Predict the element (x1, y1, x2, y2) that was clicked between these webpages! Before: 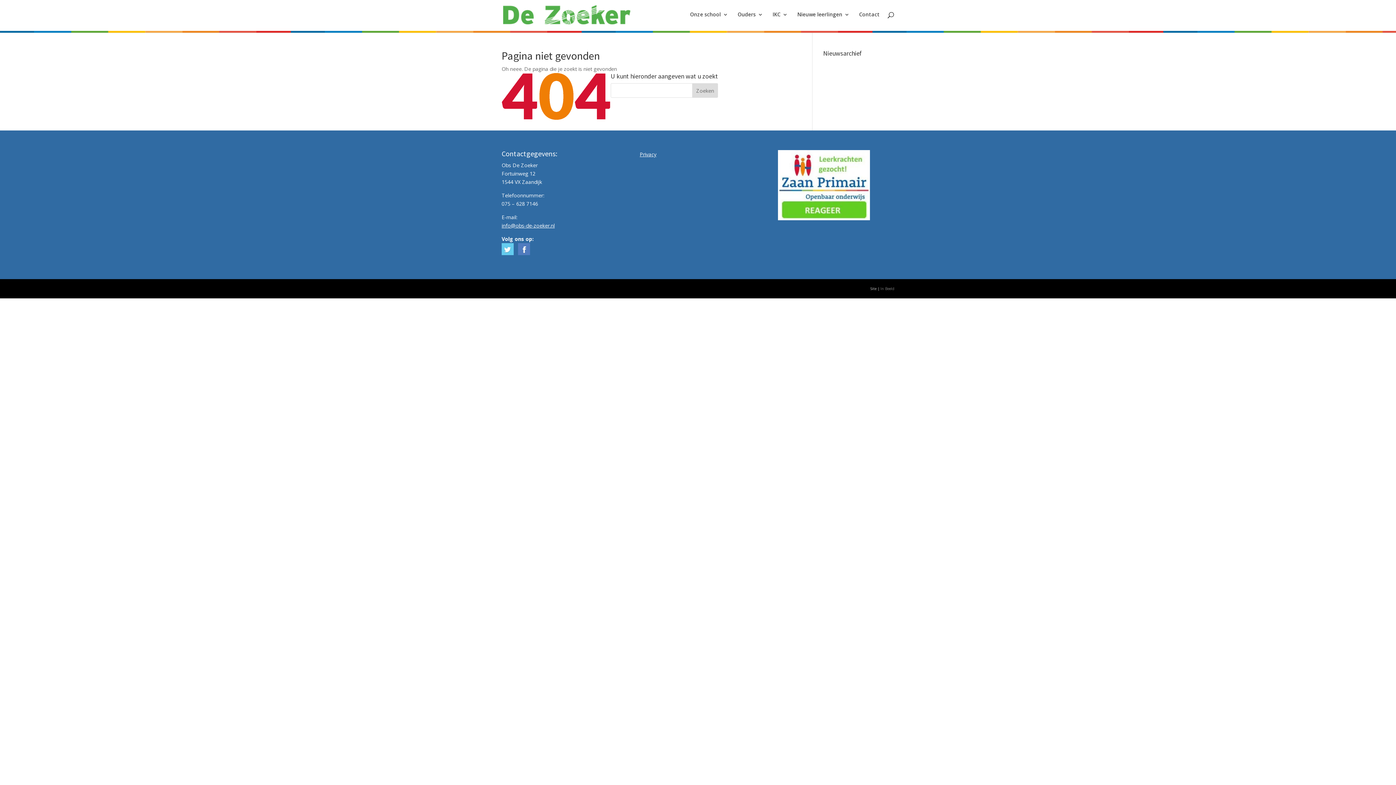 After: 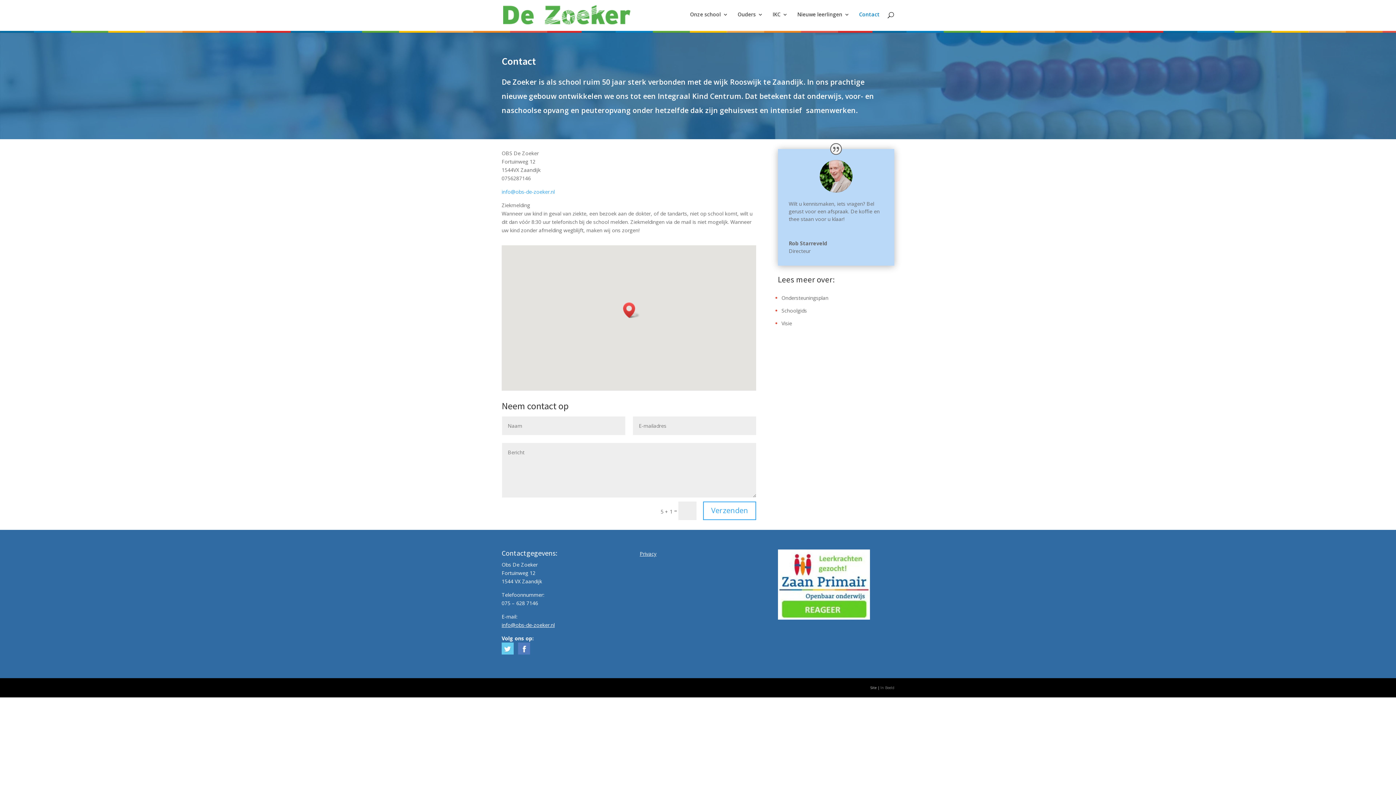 Action: bbox: (859, 12, 880, 29) label: Contact